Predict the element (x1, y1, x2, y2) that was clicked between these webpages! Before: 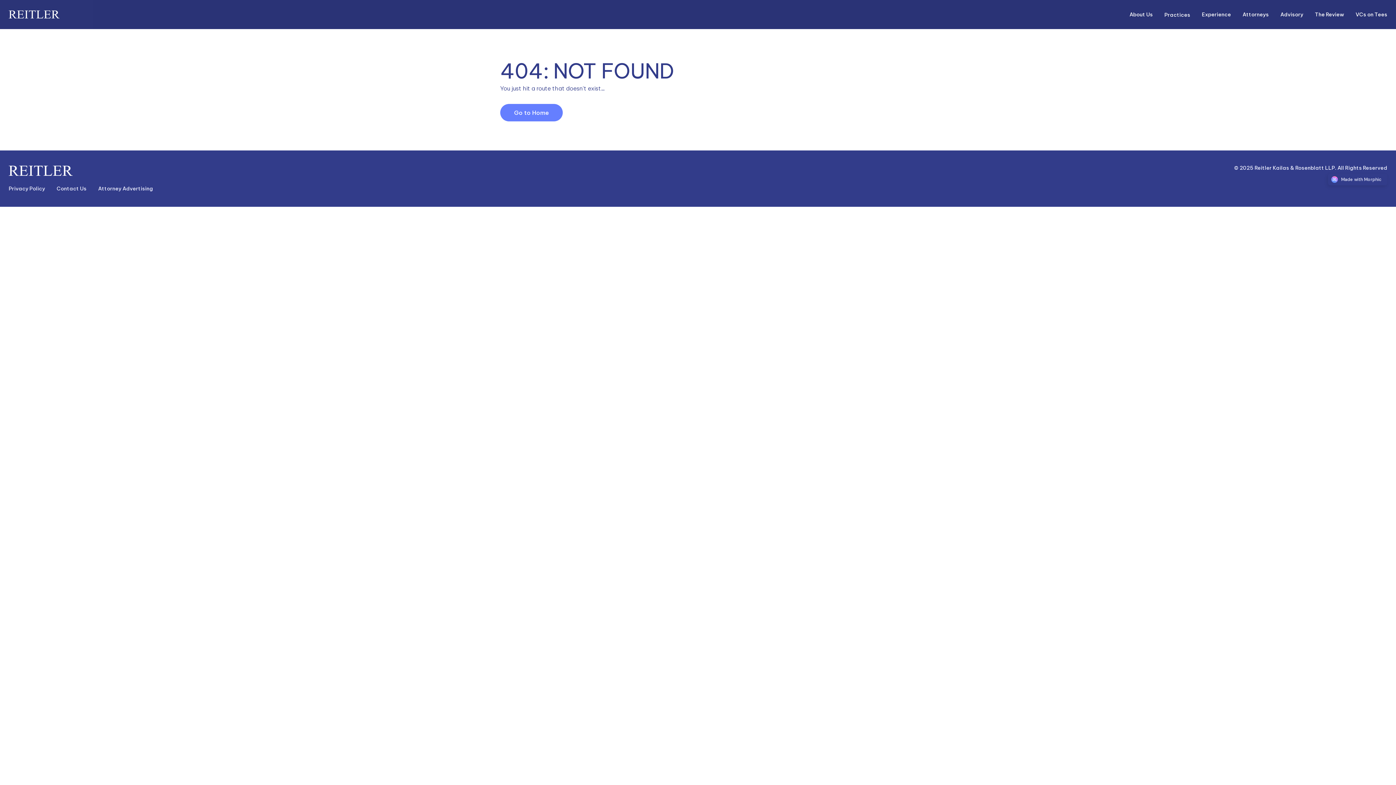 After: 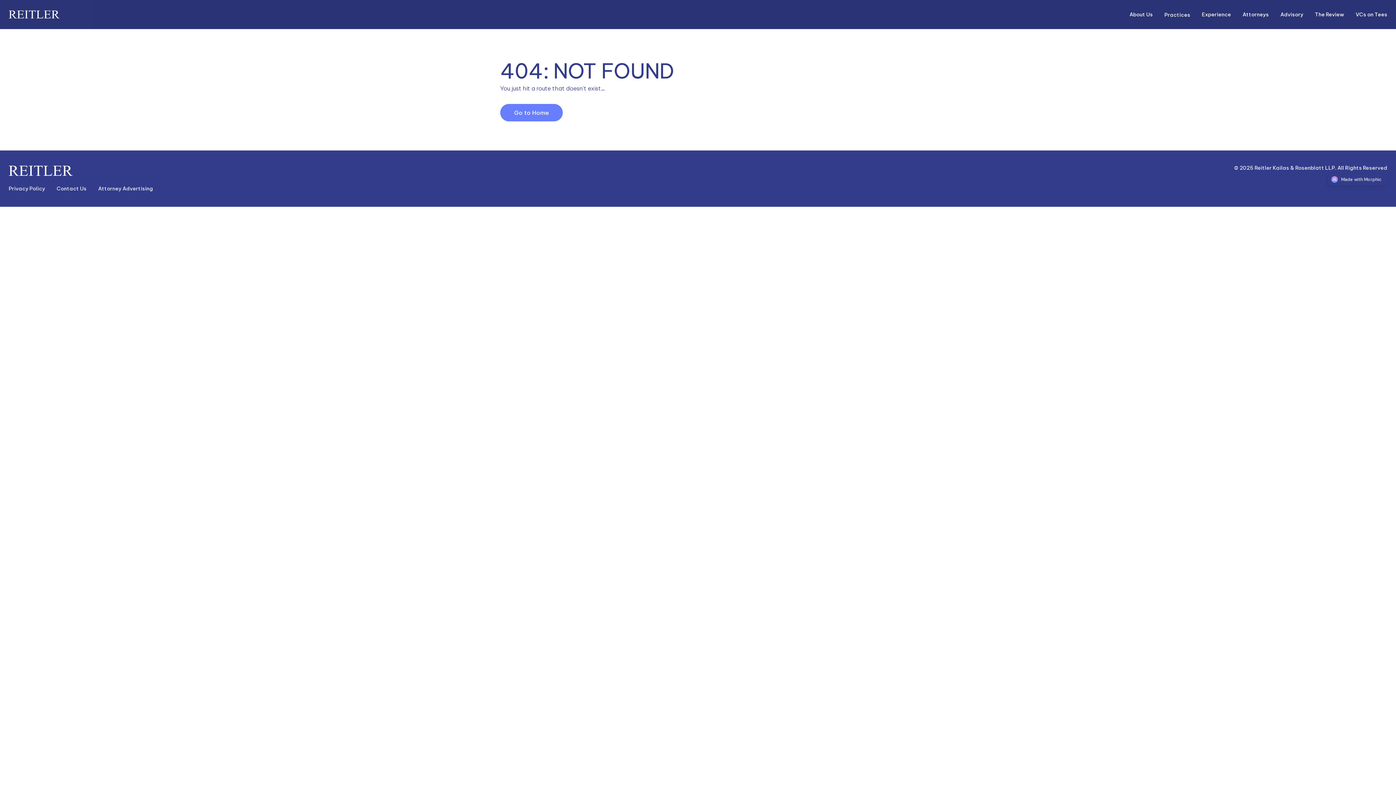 Action: bbox: (1328, 173, 1387, 185) label: Morphic logo link